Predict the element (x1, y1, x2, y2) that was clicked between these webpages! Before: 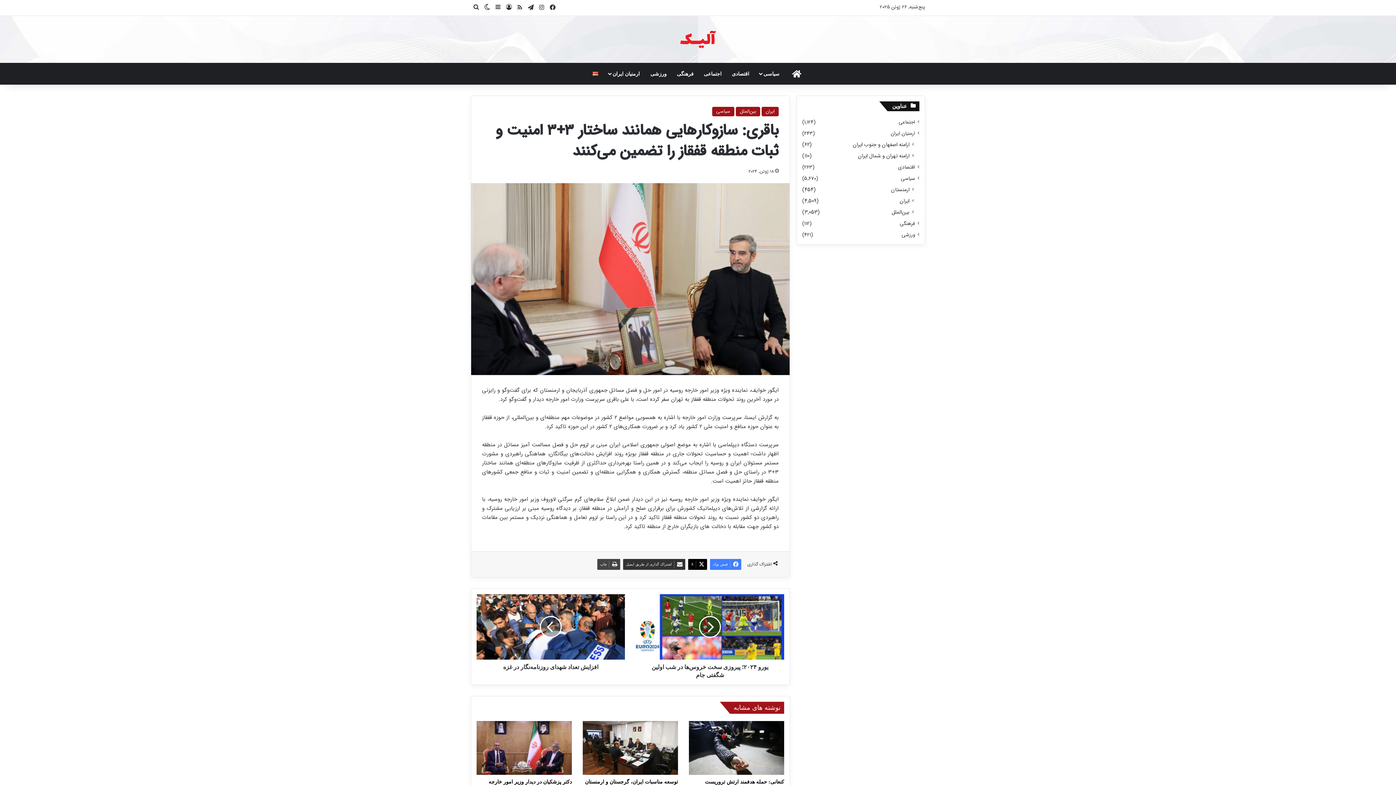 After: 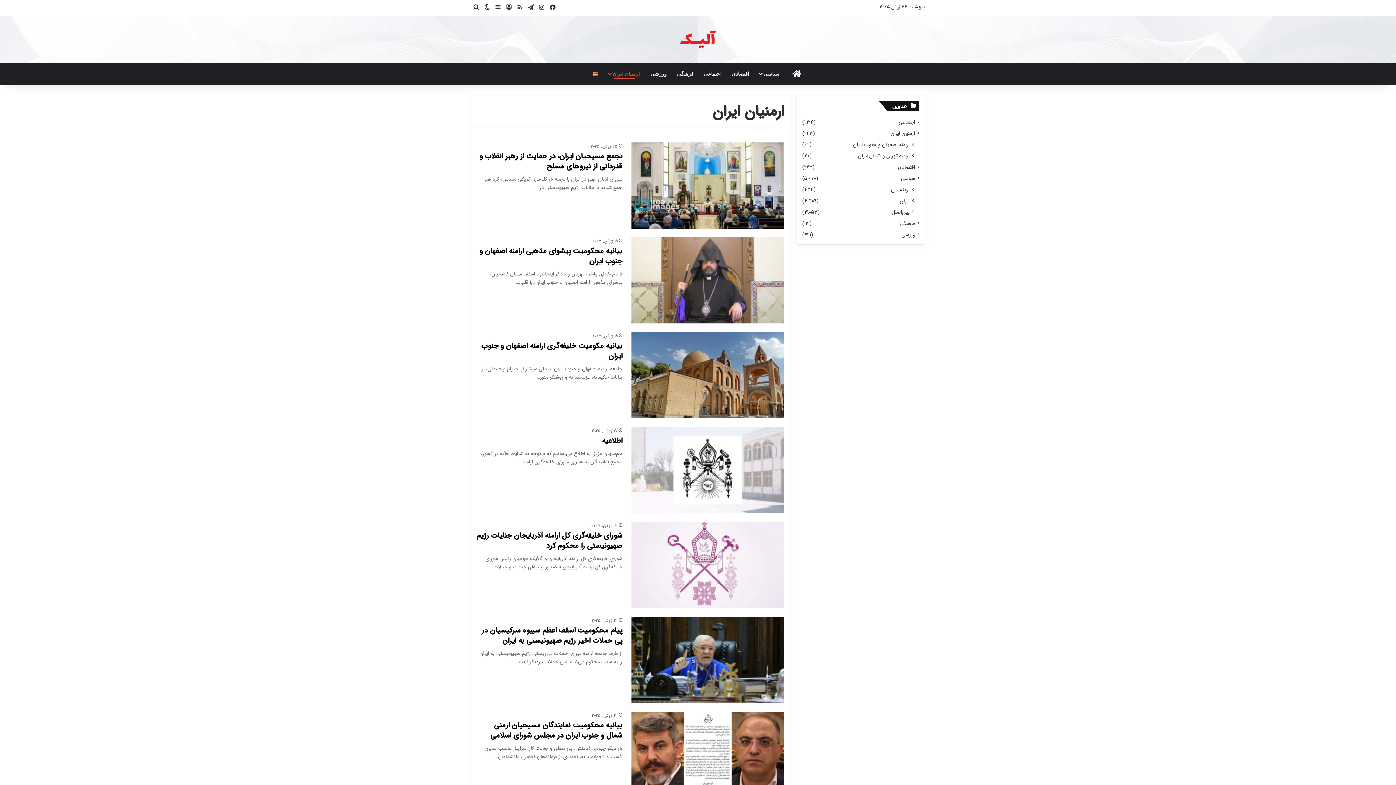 Action: bbox: (890, 129, 915, 137) label: ارمنیان ایران